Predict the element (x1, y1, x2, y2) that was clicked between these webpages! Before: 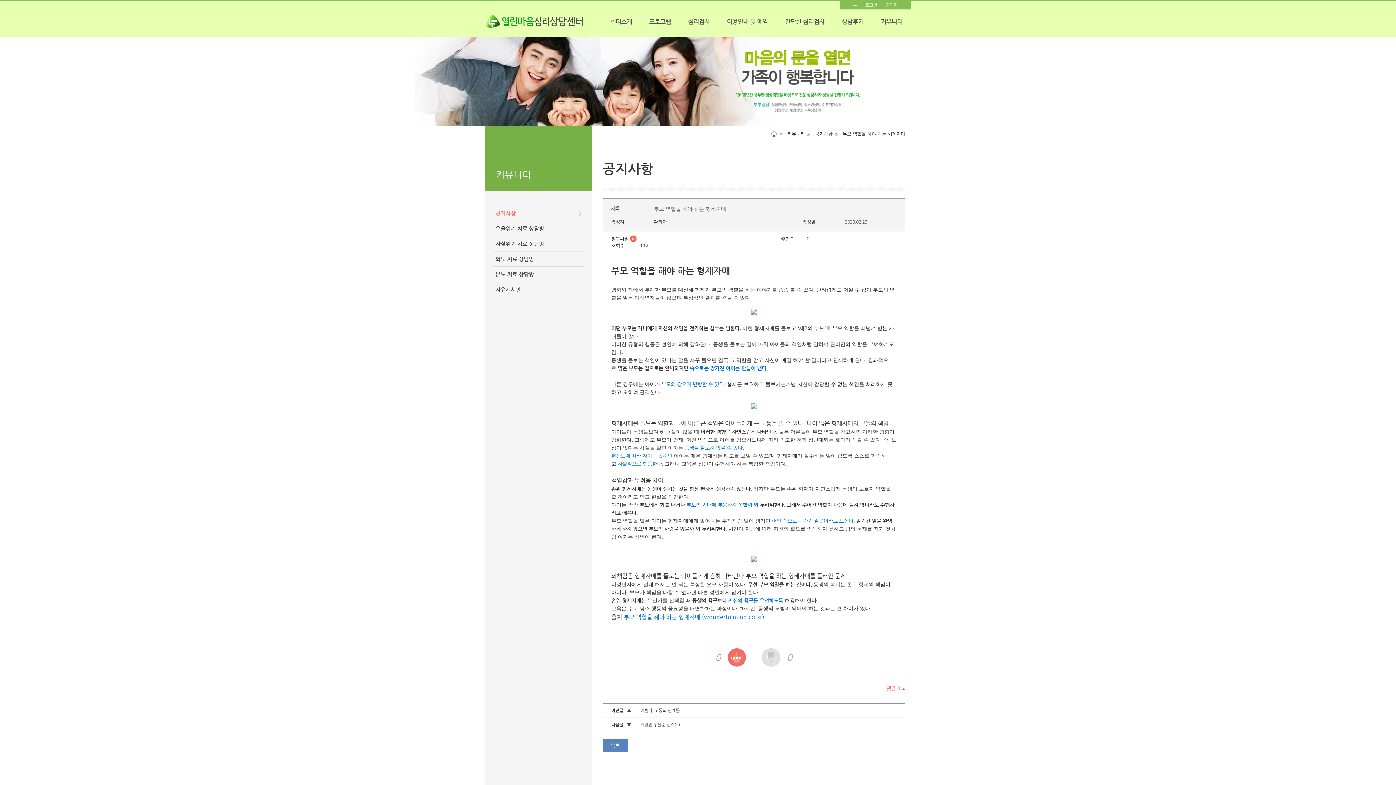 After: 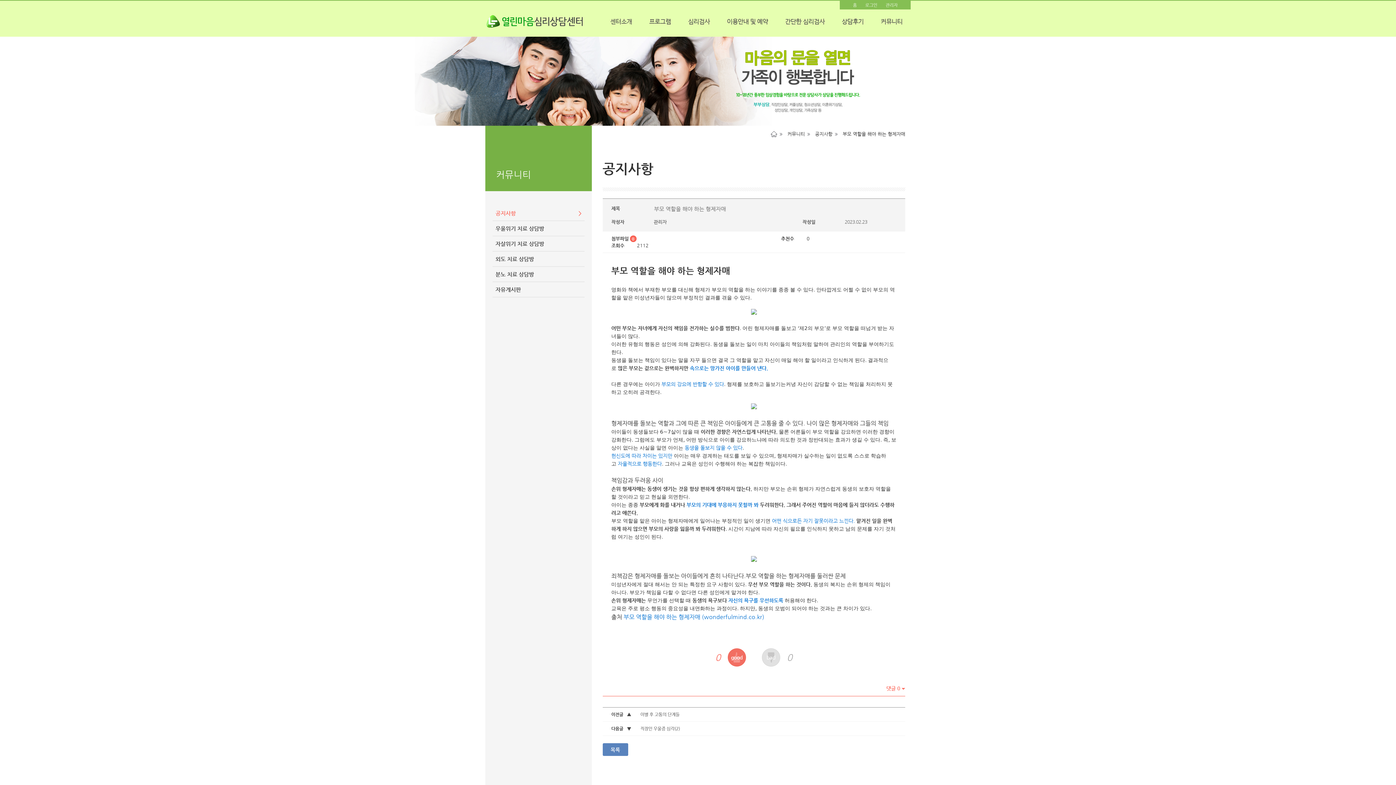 Action: bbox: (886, 685, 905, 692) label: 댓글 0 